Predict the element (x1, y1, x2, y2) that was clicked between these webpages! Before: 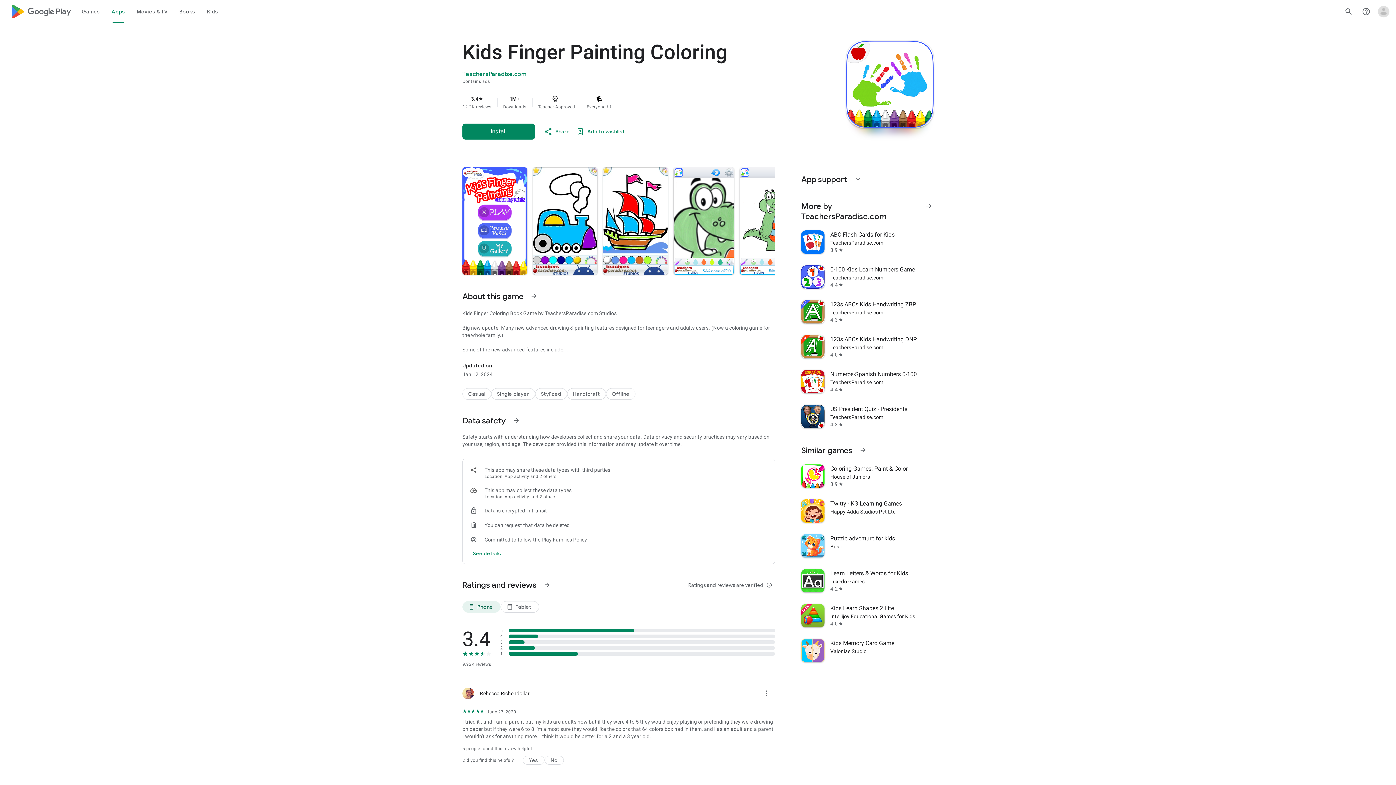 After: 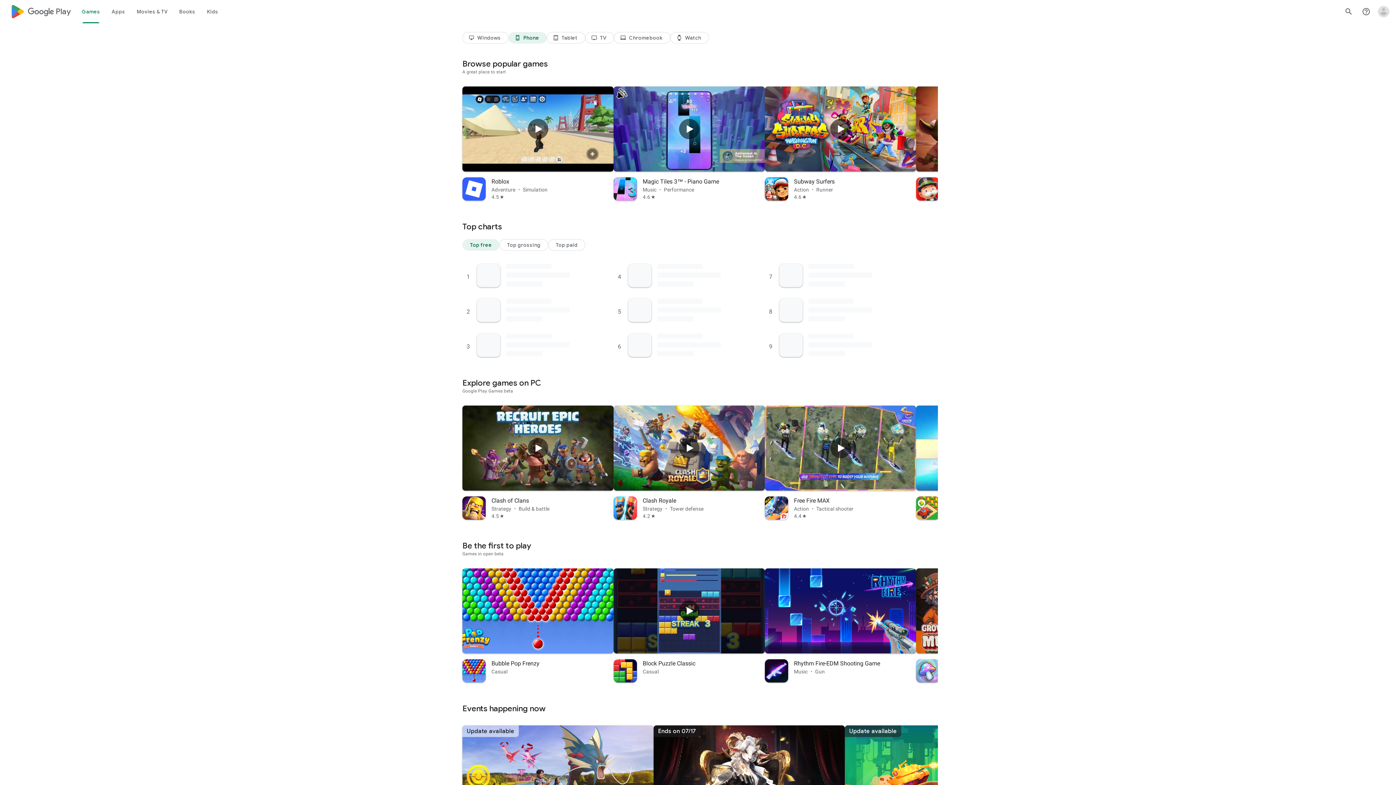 Action: label: Games bbox: (76, 0, 105, 23)